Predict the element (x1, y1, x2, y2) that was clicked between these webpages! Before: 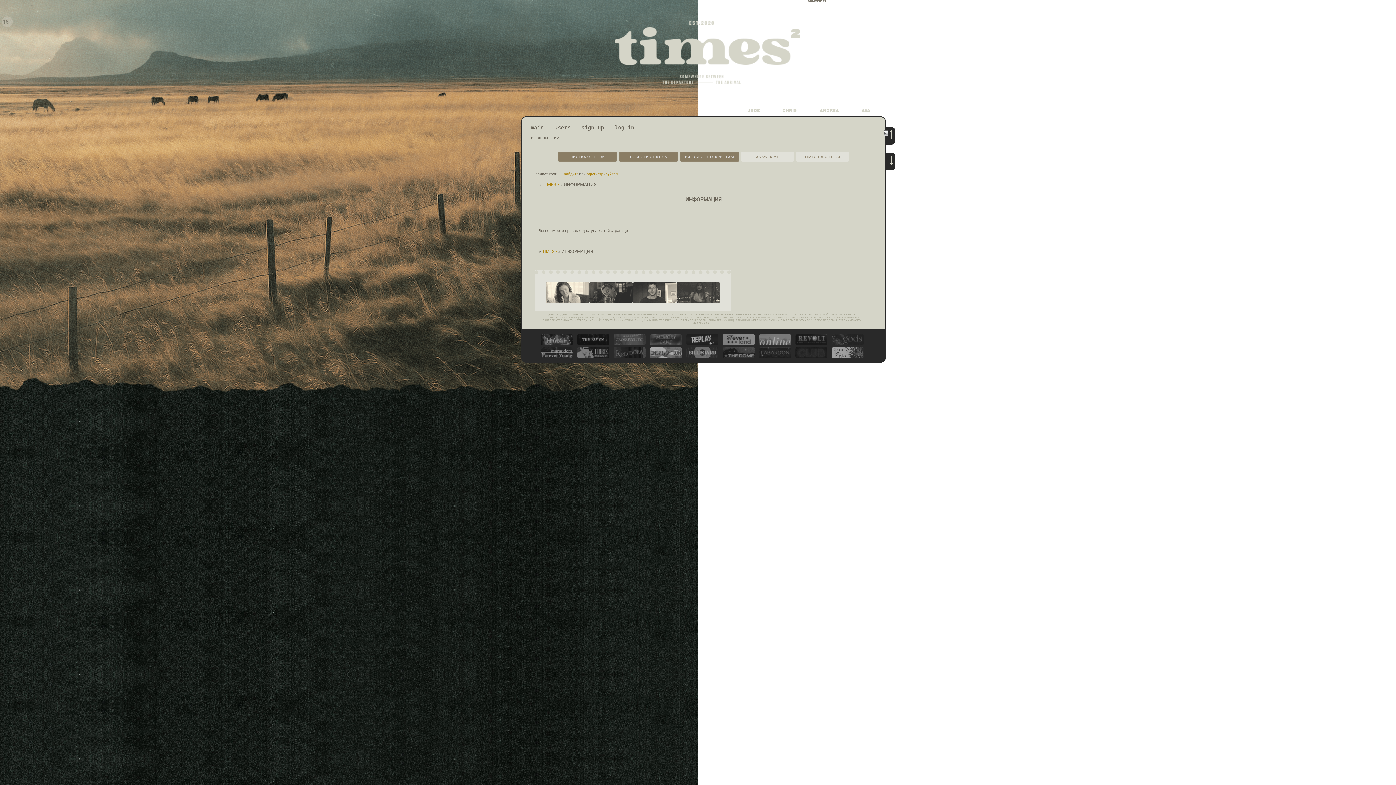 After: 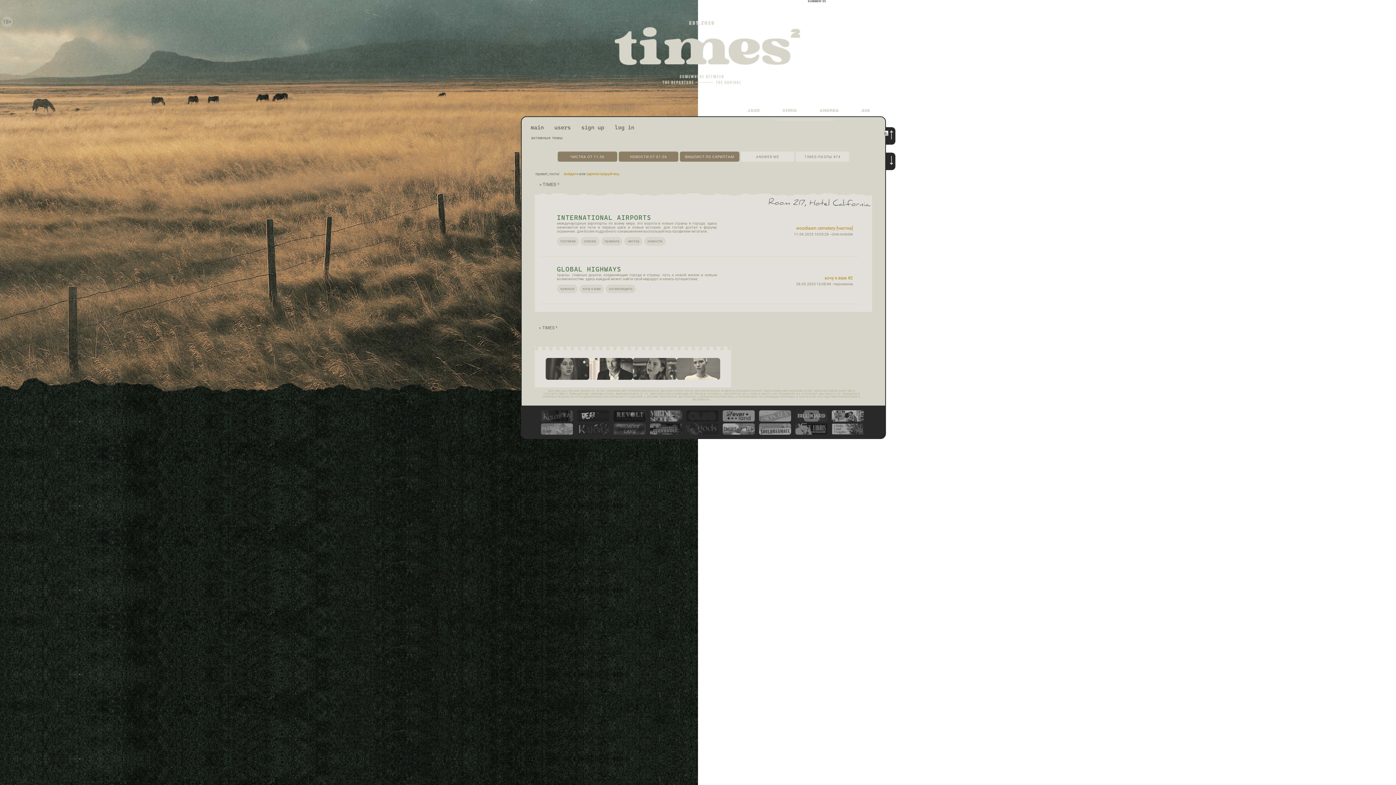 Action: bbox: (542, 181, 559, 187) label: TIMES ²